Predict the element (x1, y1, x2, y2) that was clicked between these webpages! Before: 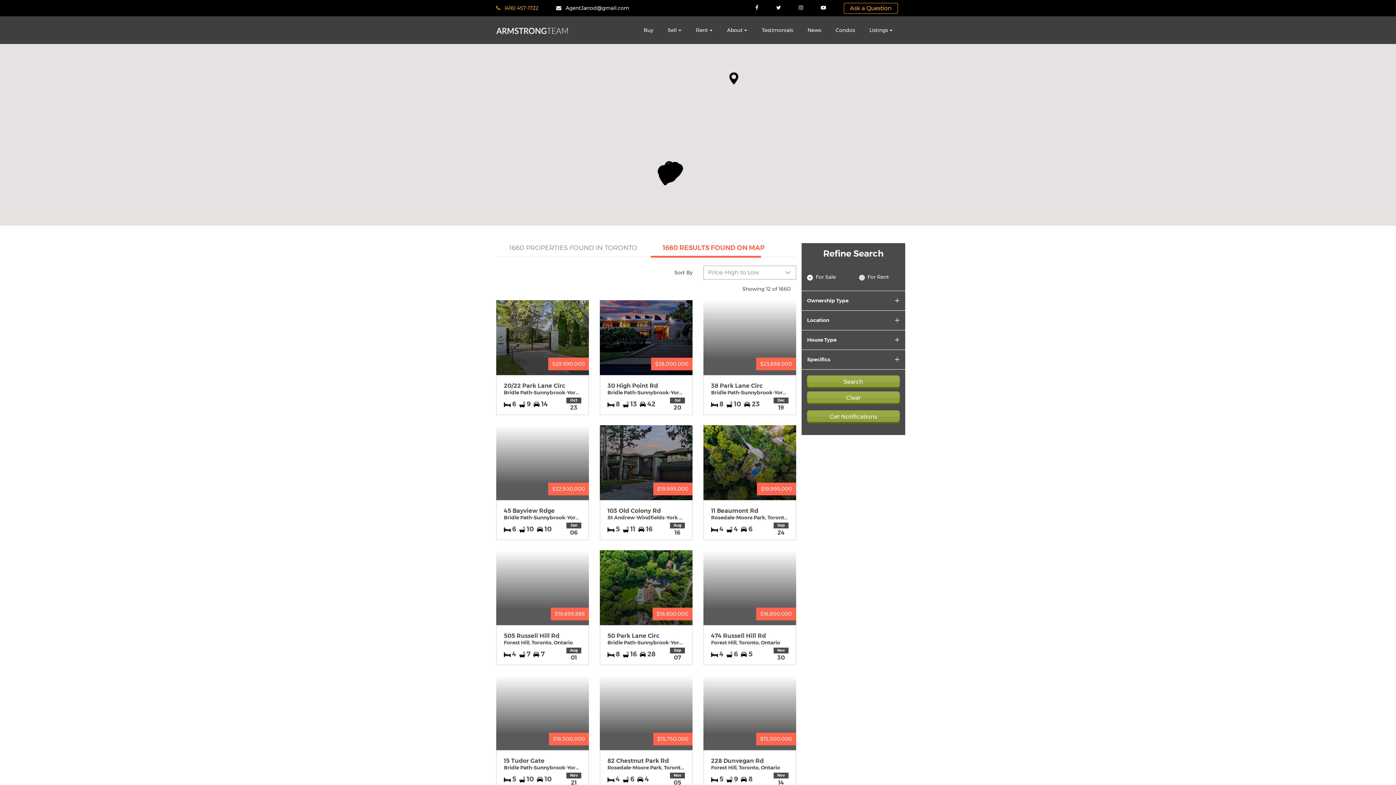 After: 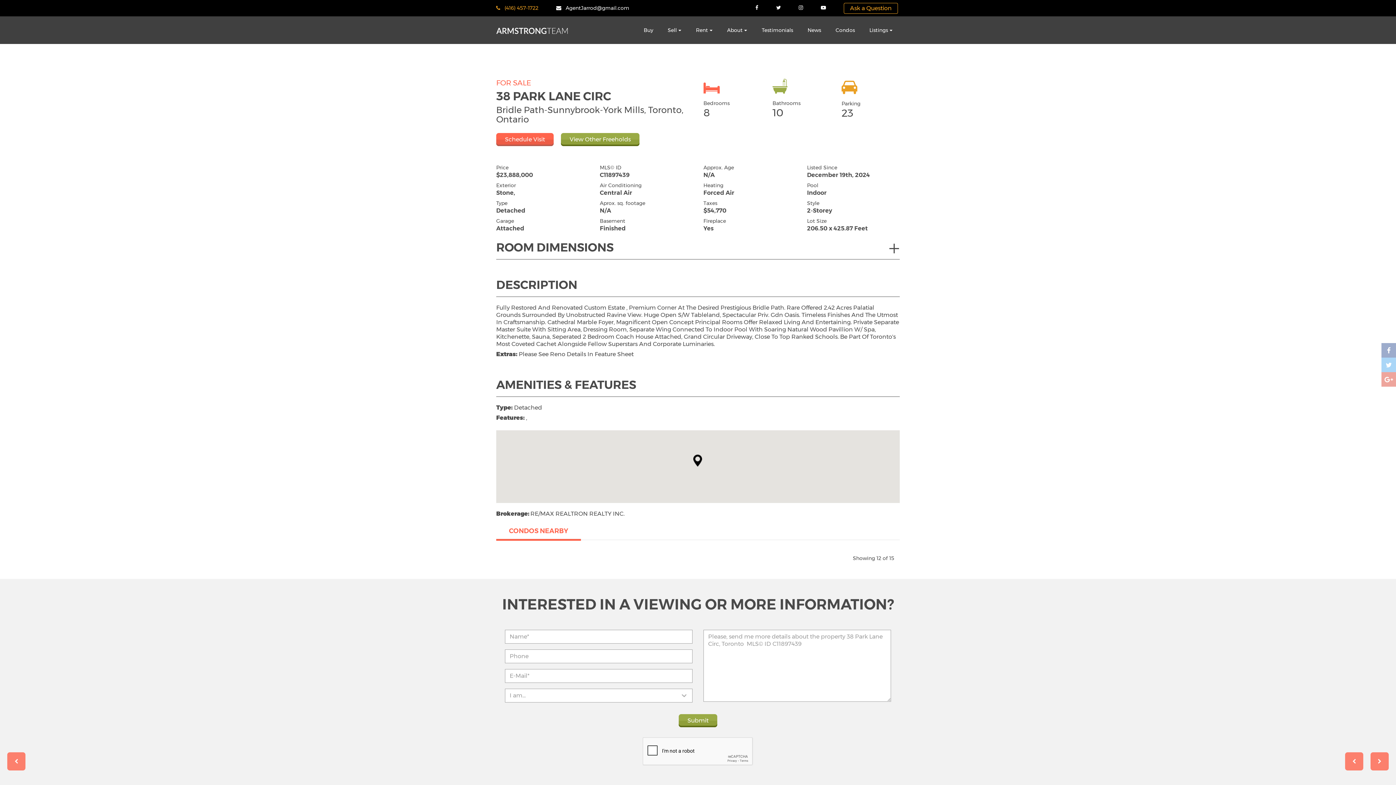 Action: label: $23,888,000
38 Park Lane Circ
Bridle Path-Sunnybrook-York Mills, Toronto, Ontario
 8 10 23
Dec
19 bbox: (703, 300, 796, 415)